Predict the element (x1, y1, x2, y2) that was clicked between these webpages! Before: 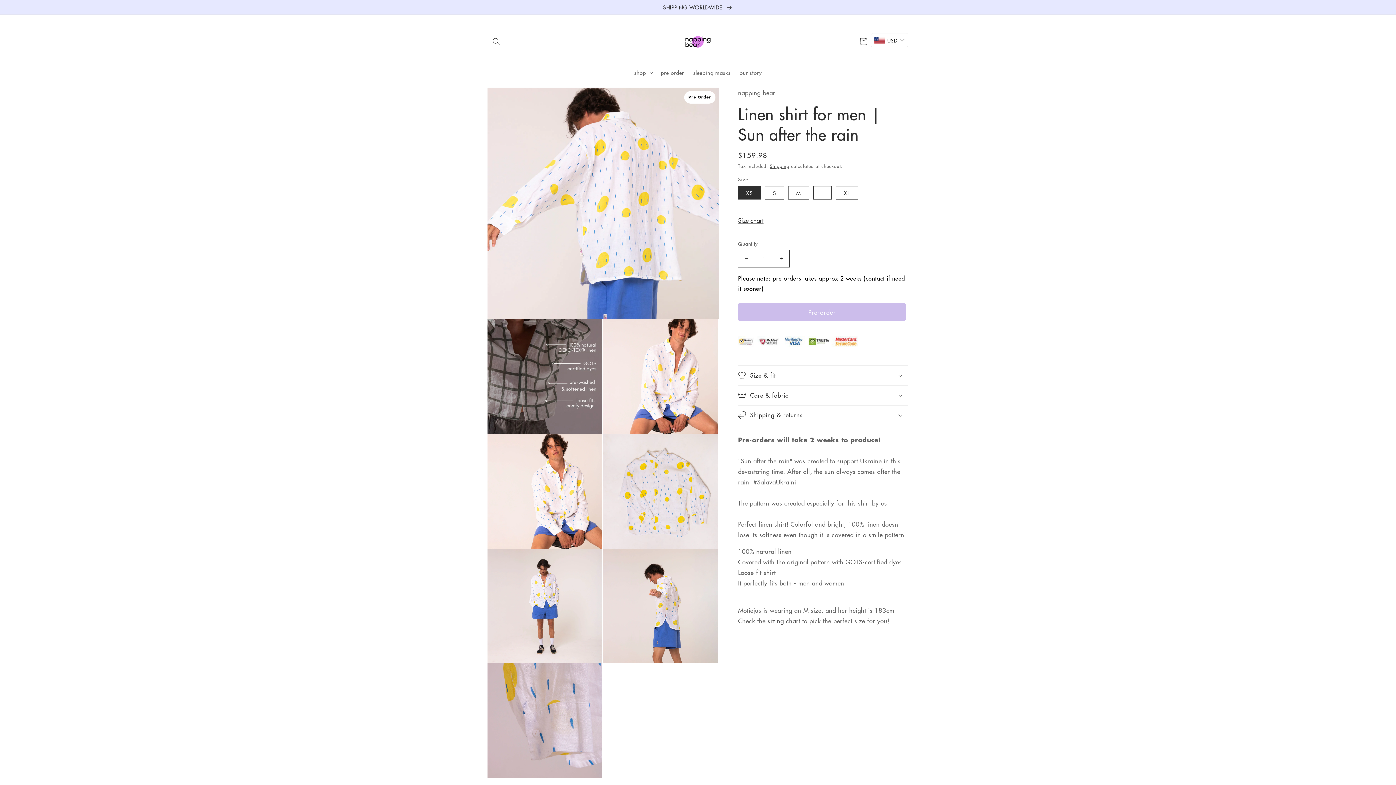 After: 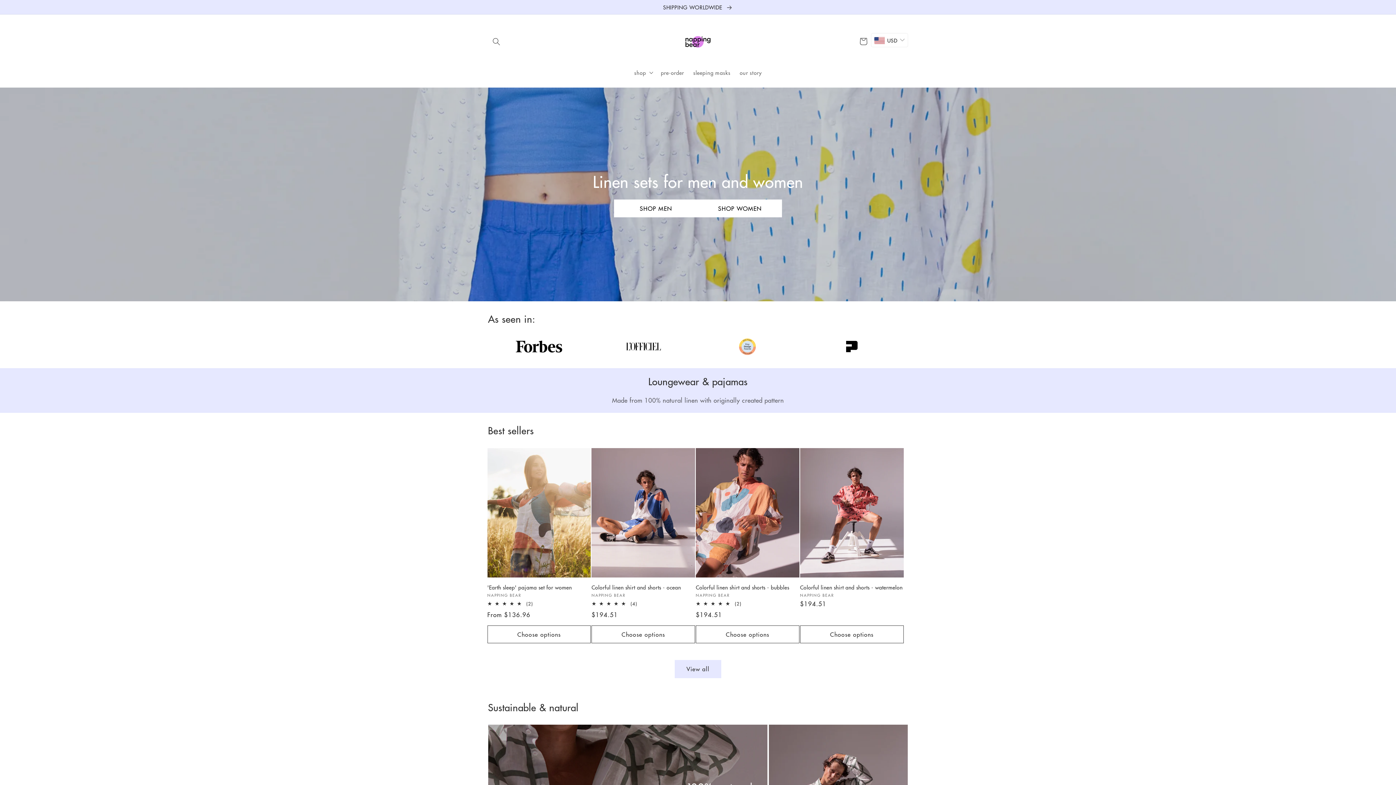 Action: bbox: (678, 22, 717, 60)